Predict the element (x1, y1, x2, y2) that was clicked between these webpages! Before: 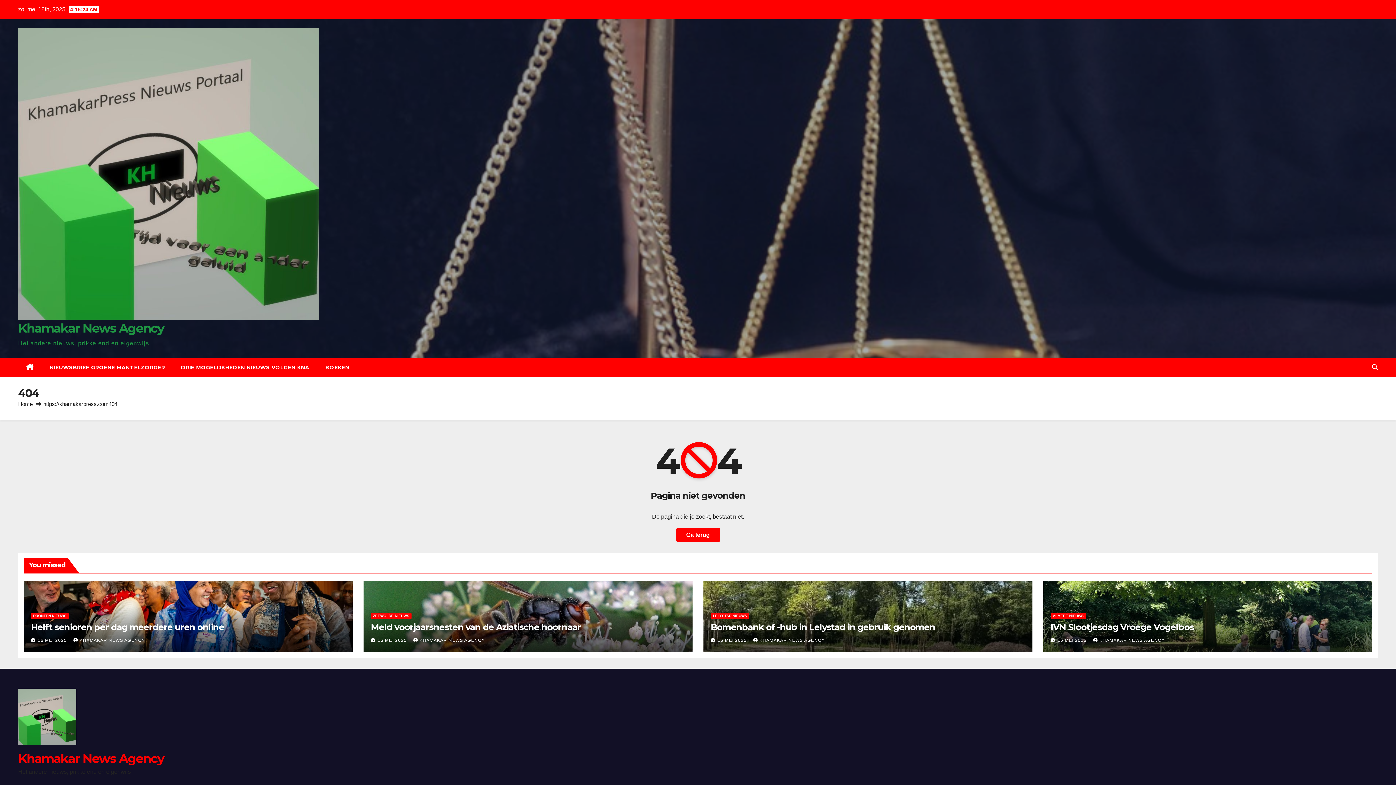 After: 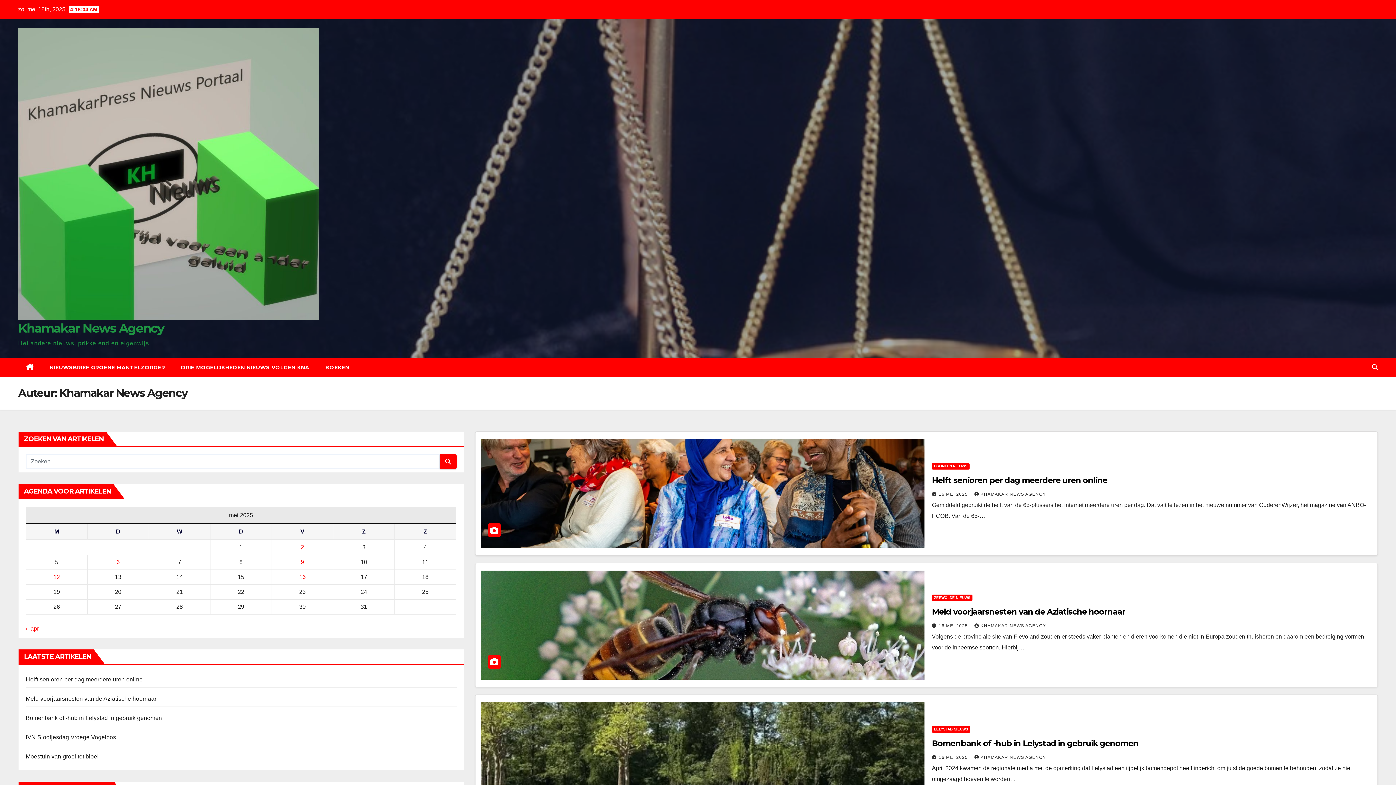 Action: bbox: (413, 638, 485, 643) label: KHAMAKAR NEWS AGENCY